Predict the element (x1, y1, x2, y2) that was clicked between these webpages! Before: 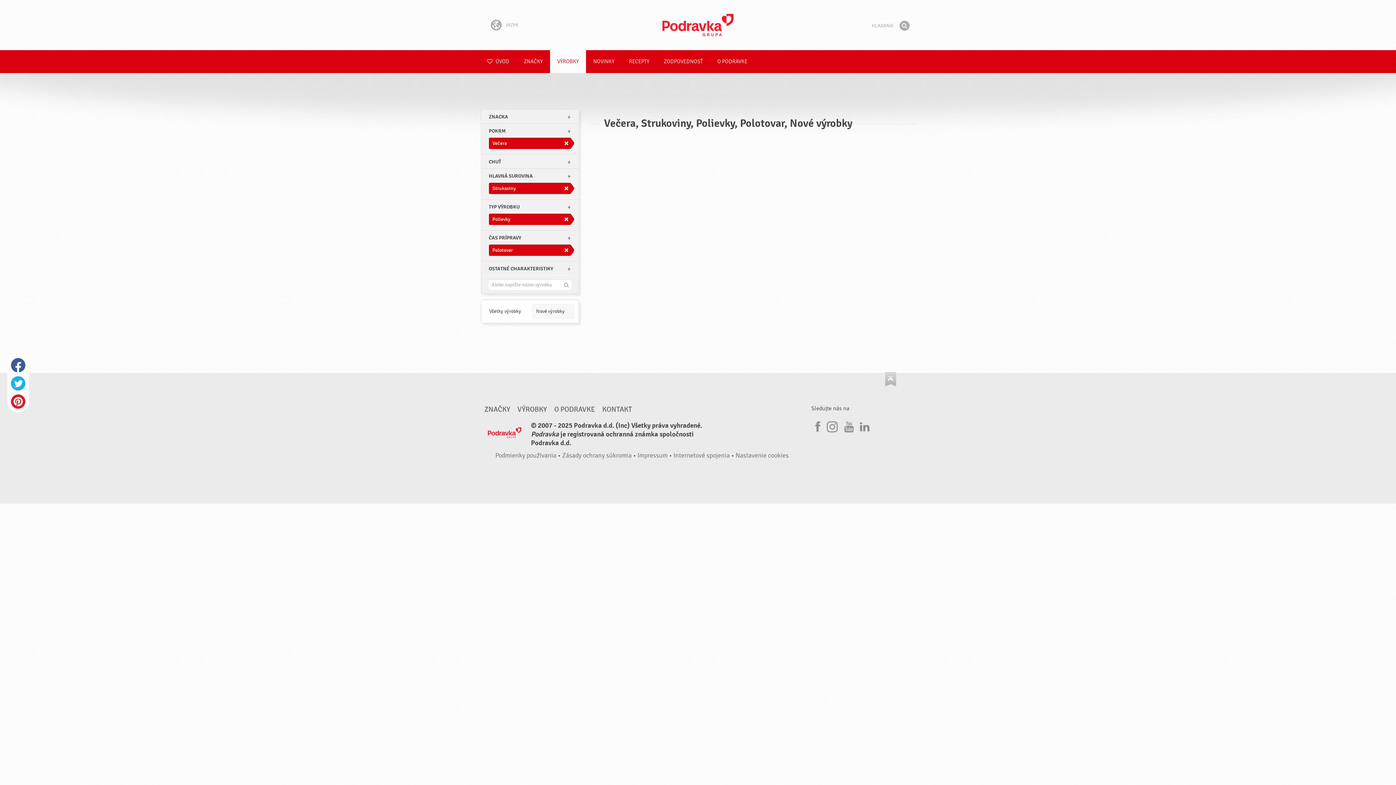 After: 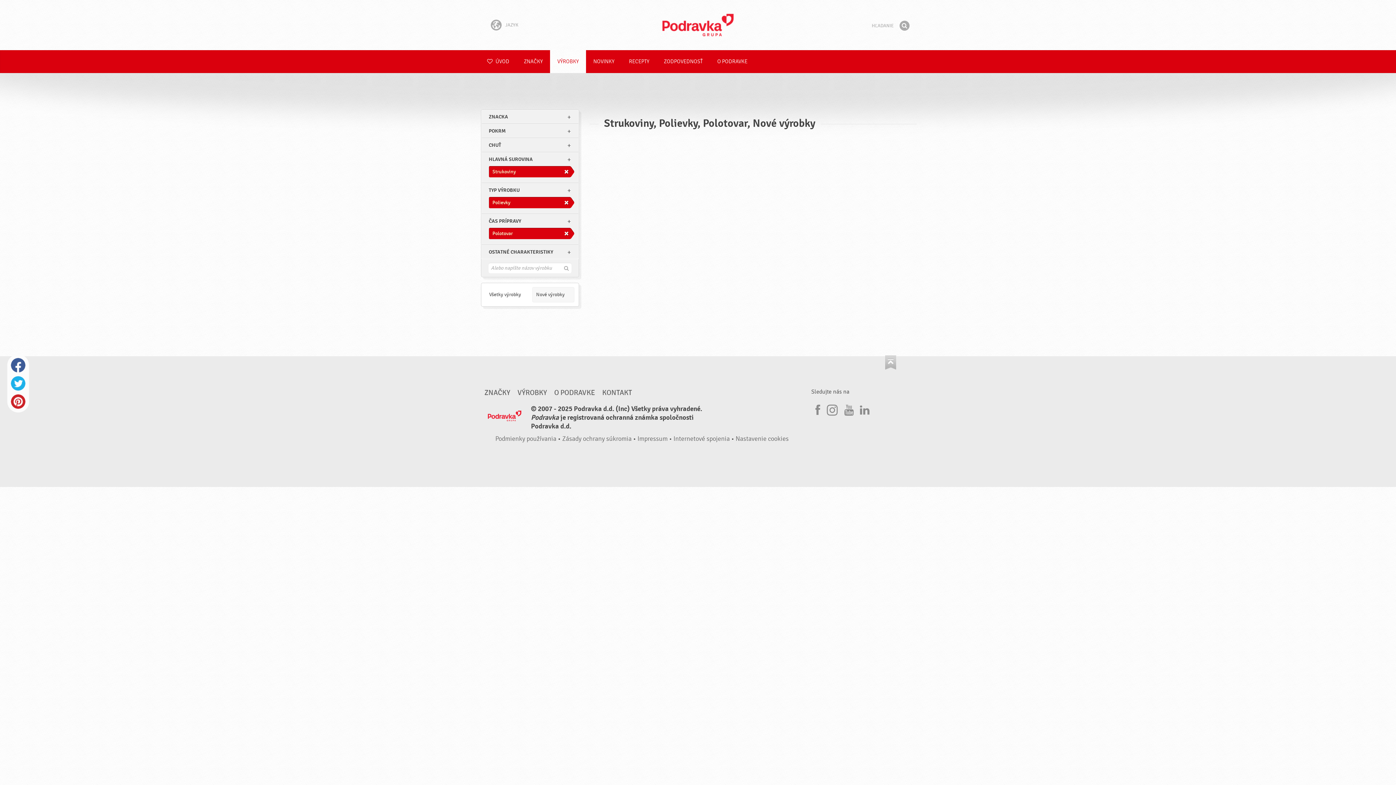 Action: bbox: (488, 137, 574, 149) label: Večera